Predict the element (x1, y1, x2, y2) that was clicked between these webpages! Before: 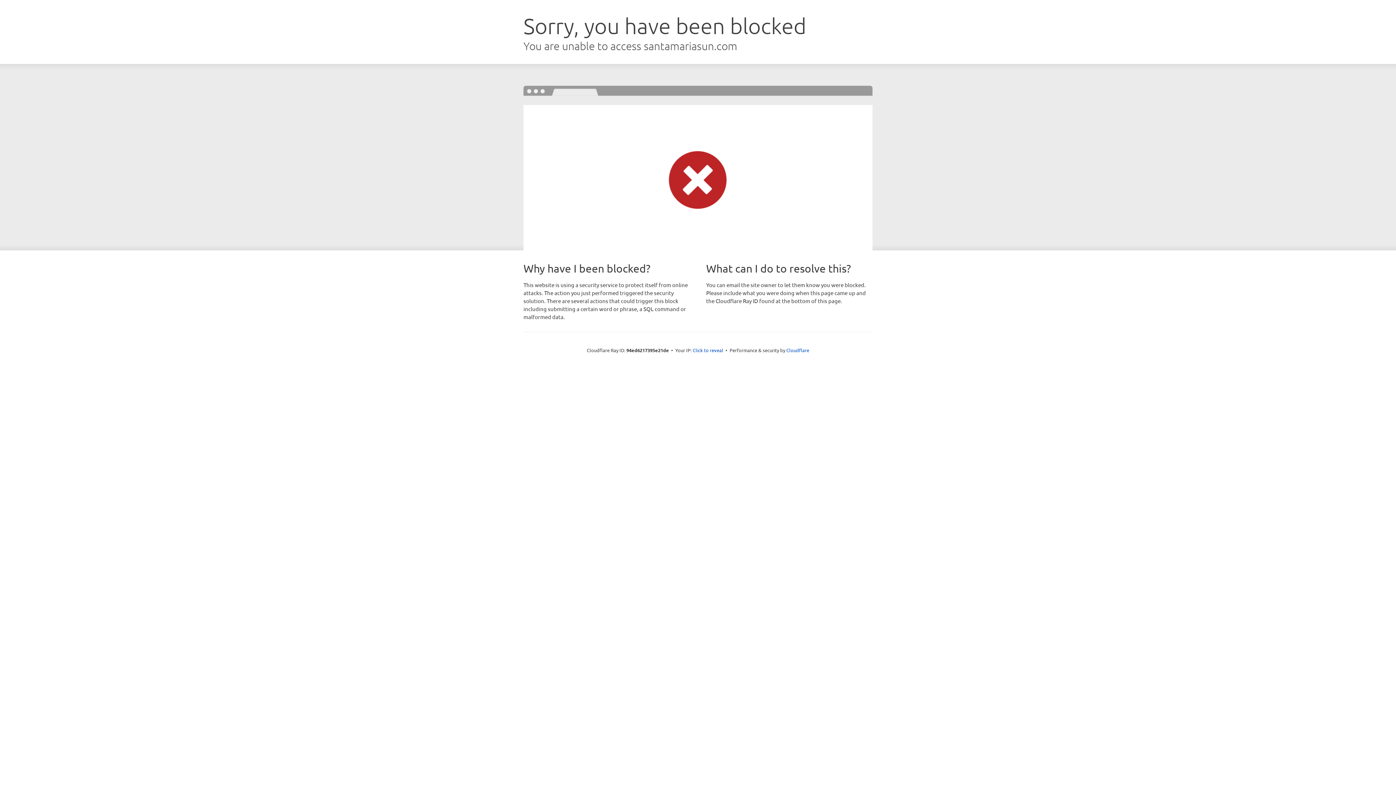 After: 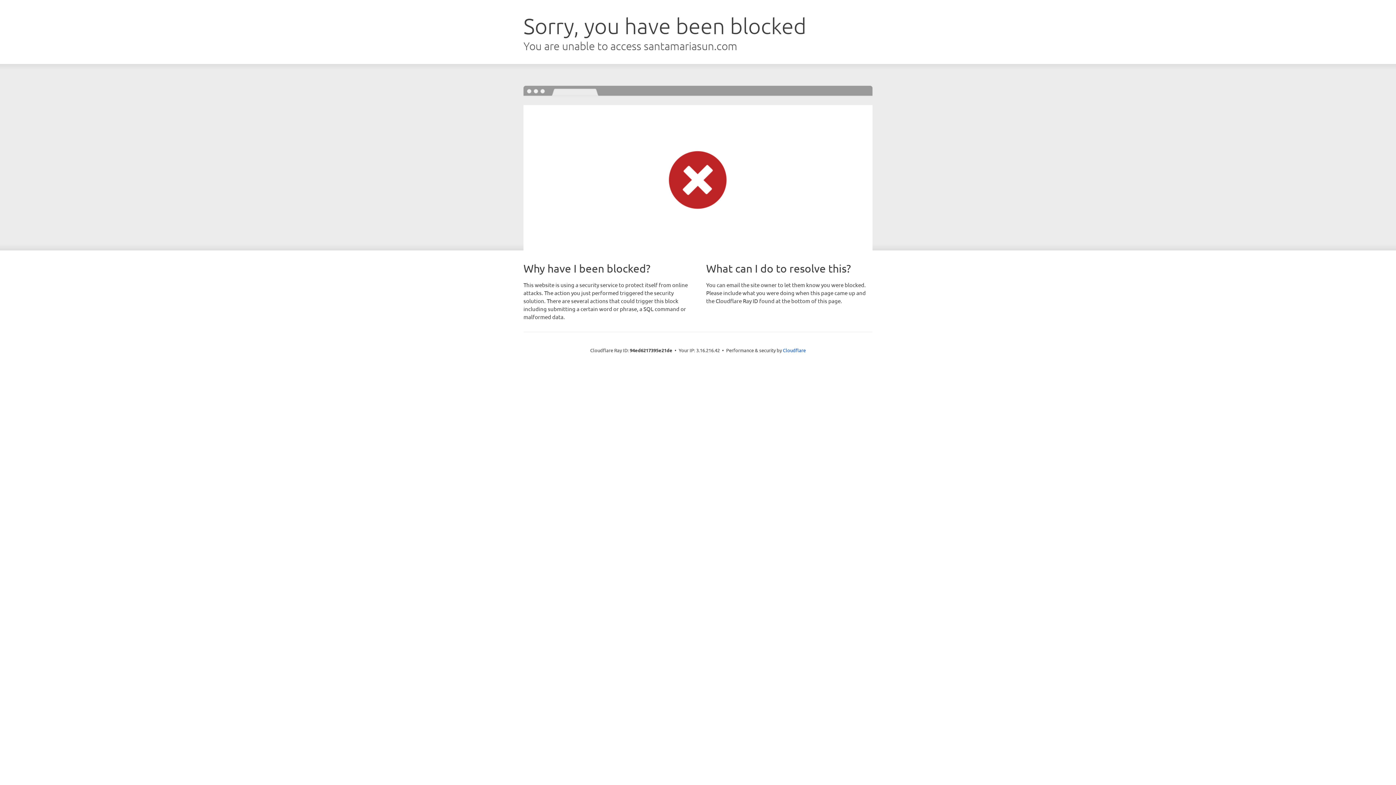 Action: label: Click to reveal bbox: (692, 346, 723, 353)